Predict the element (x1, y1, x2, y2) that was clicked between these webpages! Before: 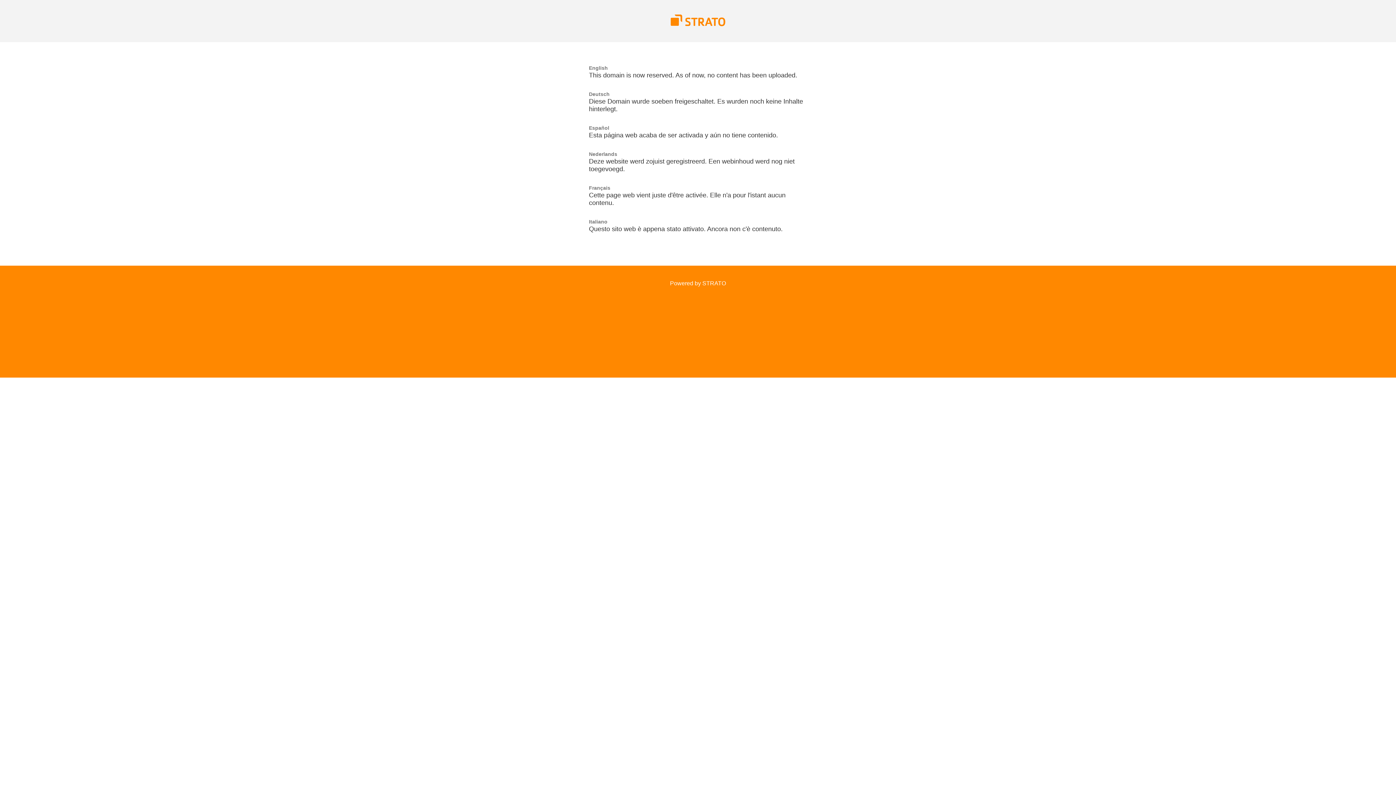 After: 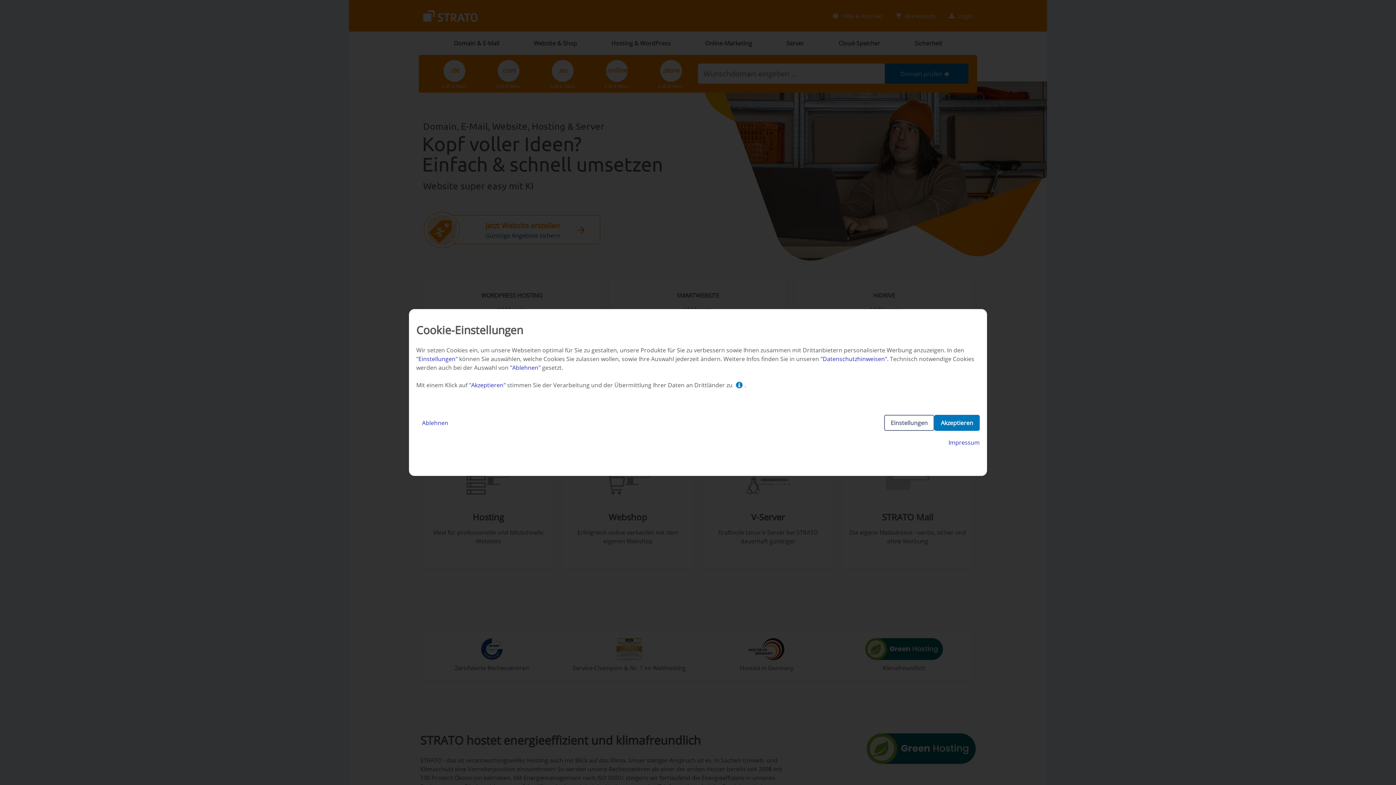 Action: bbox: (670, 21, 725, 27)